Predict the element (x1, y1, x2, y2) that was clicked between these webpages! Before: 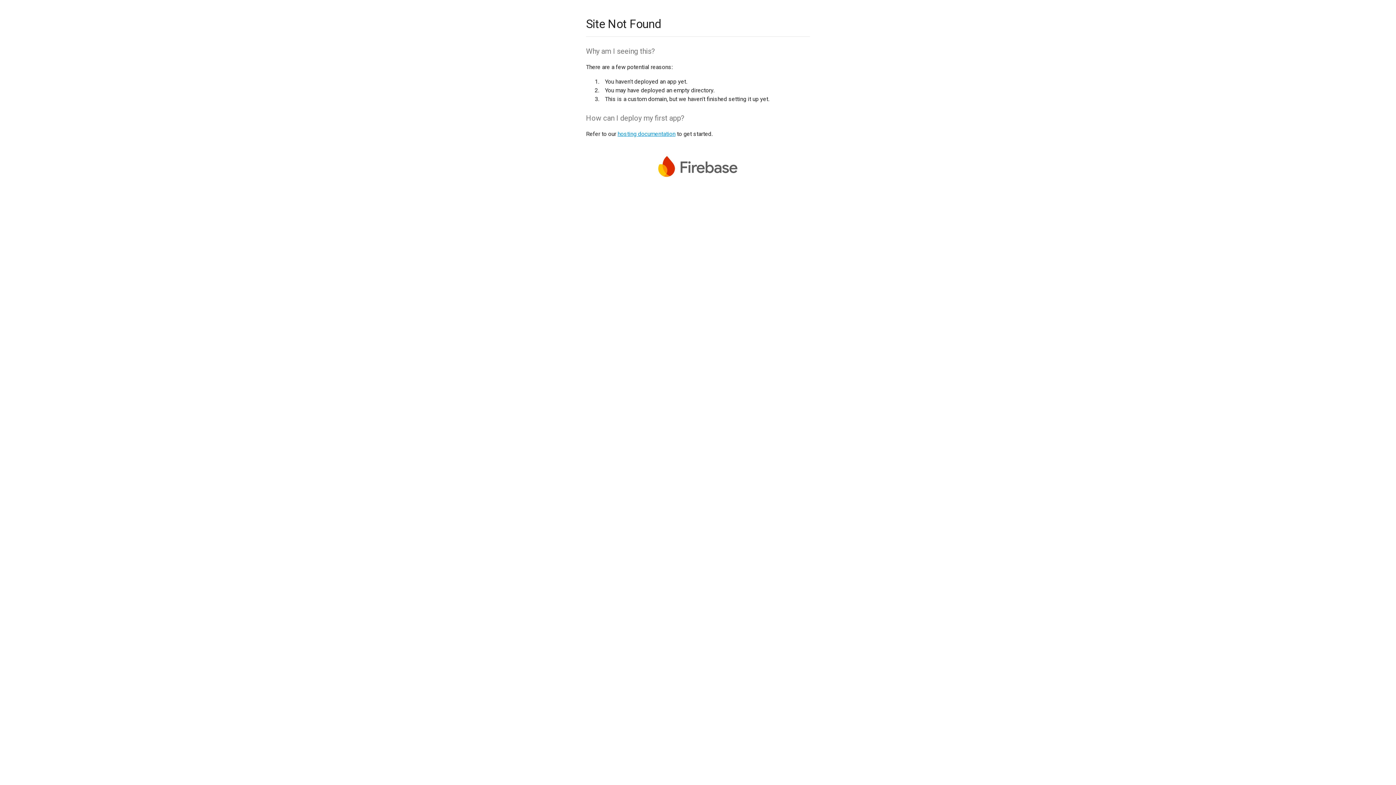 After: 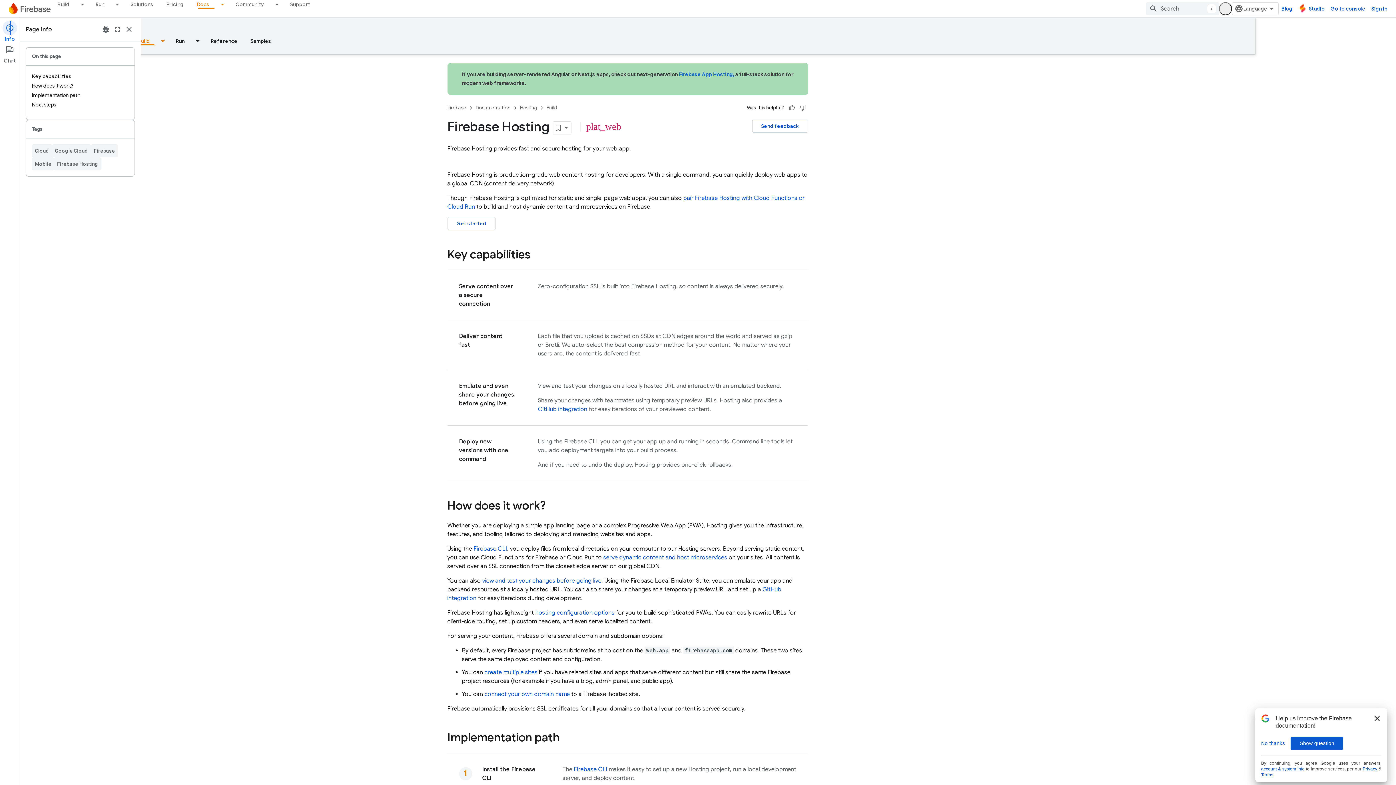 Action: bbox: (617, 130, 675, 137) label: hosting documentation